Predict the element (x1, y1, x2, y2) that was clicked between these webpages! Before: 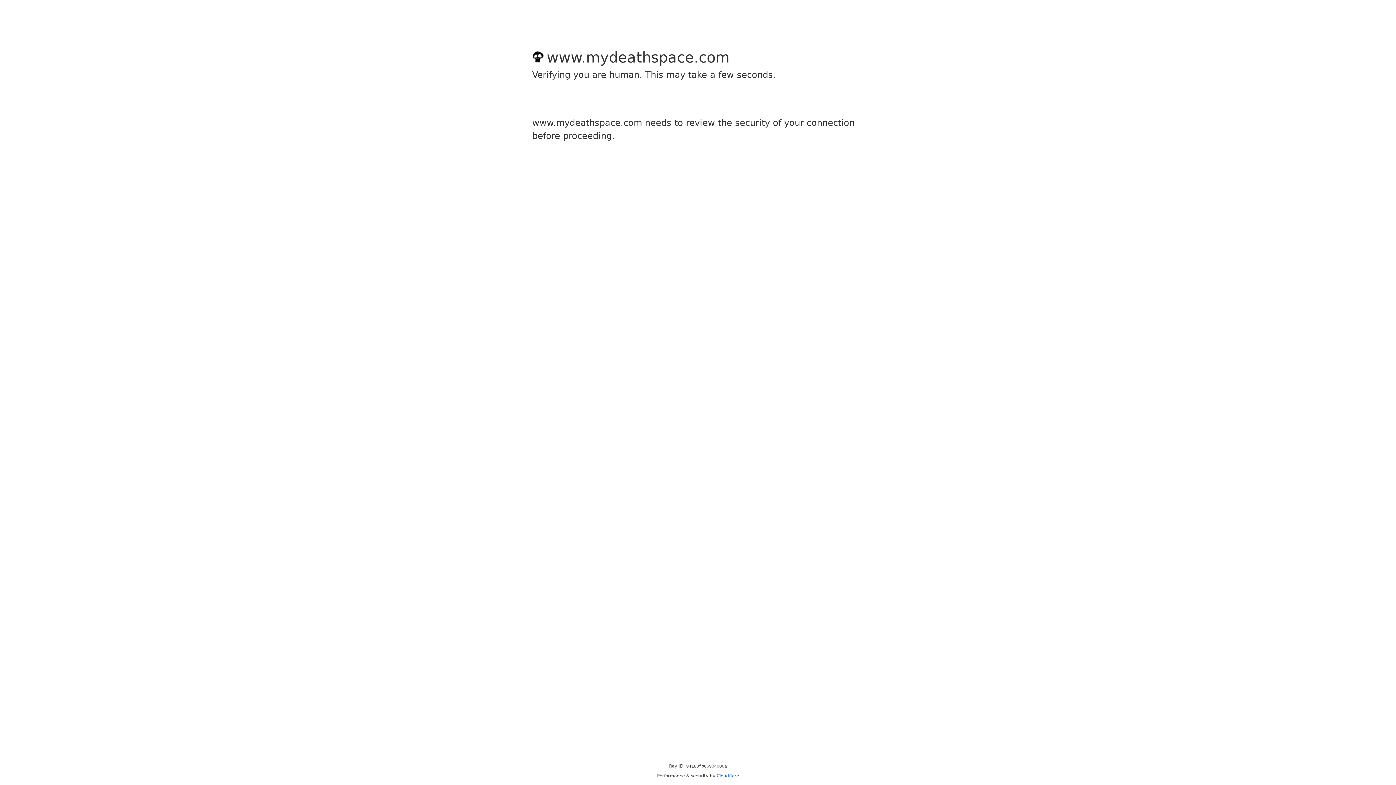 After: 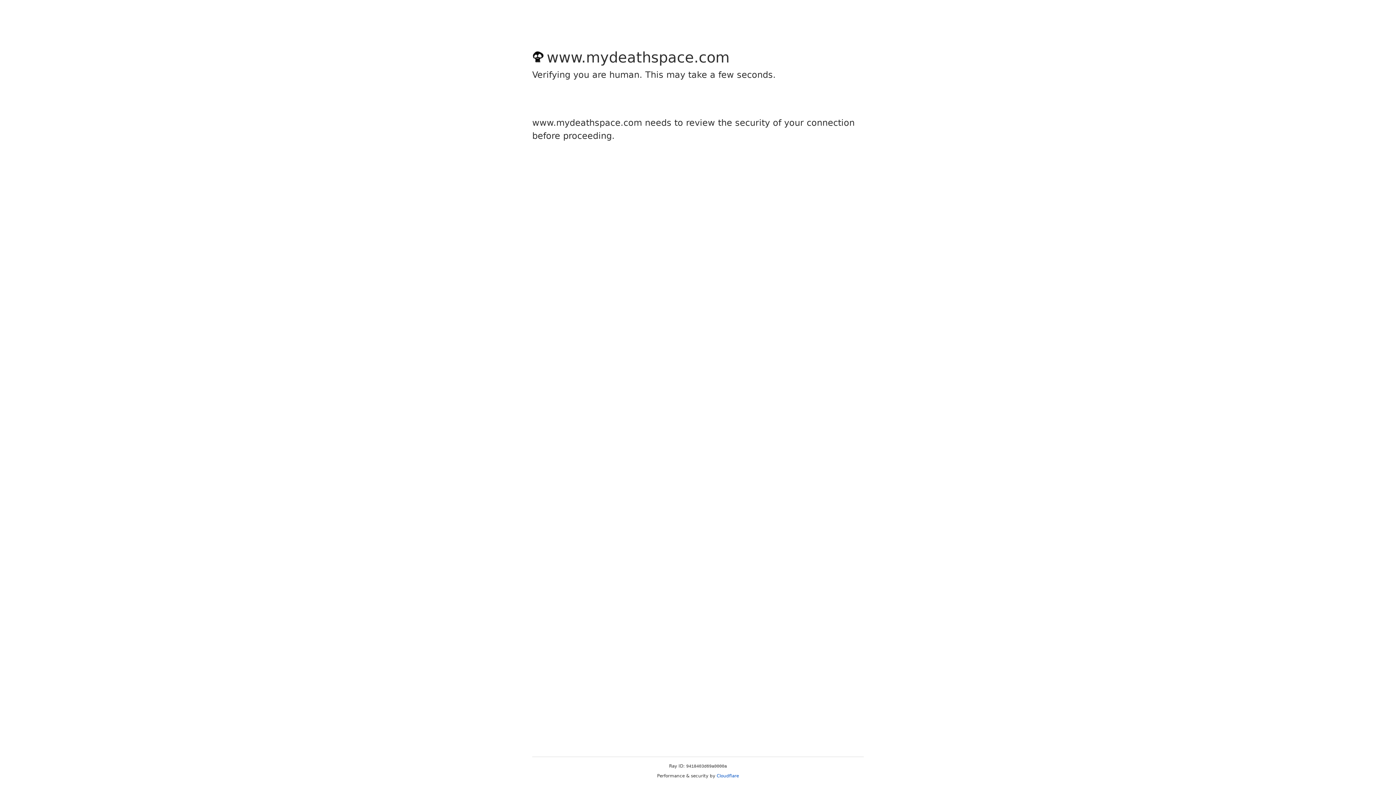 Action: label: Cloudflare bbox: (716, 773, 739, 778)